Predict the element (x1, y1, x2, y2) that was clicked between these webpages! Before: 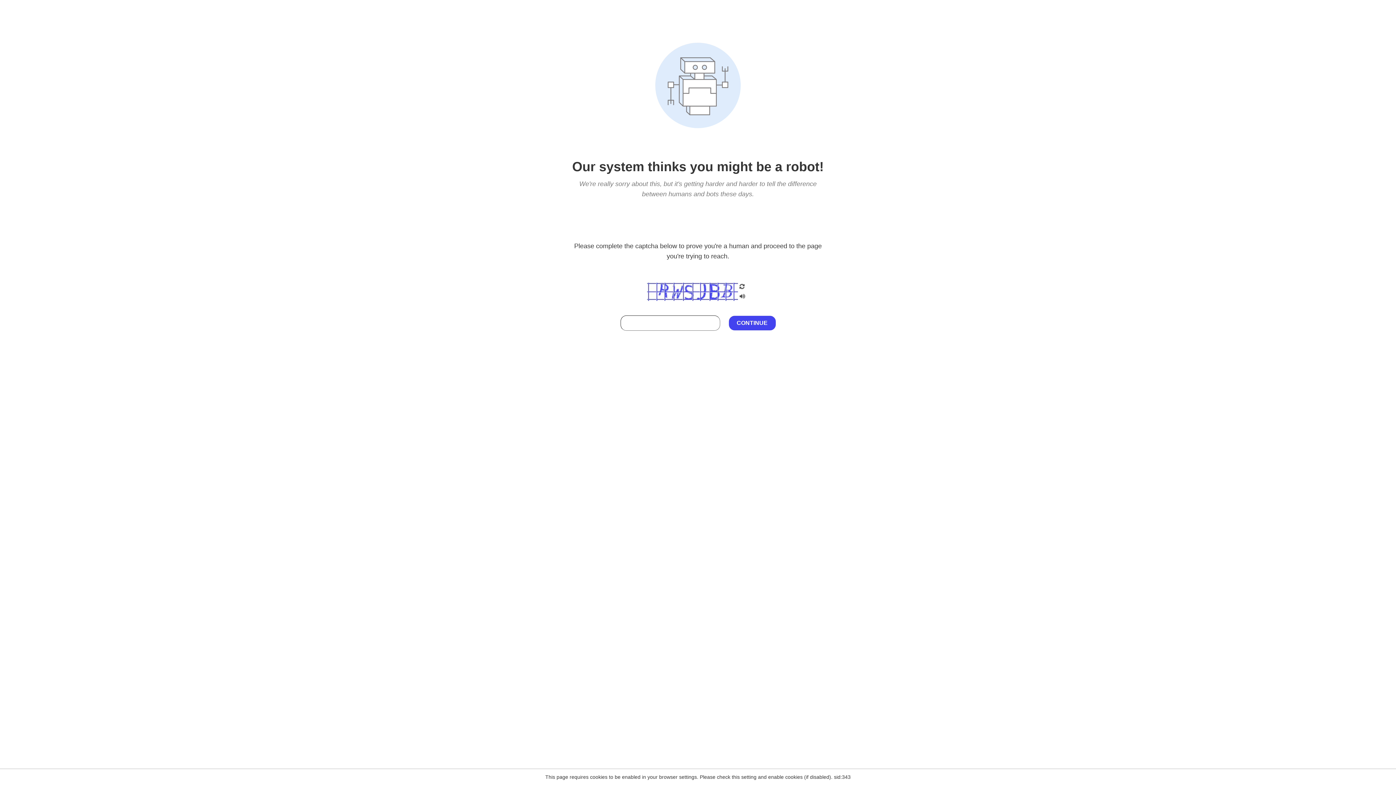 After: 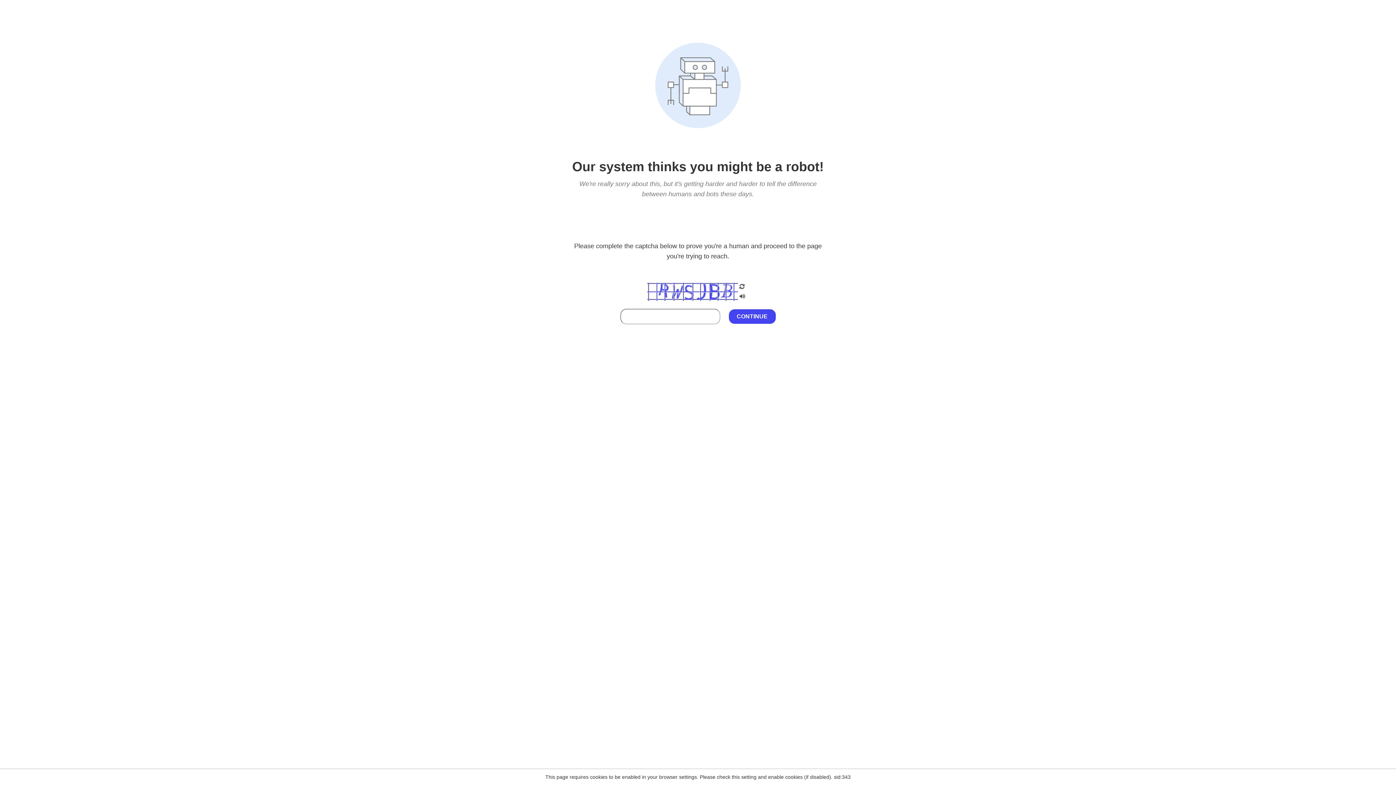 Action: bbox: (738, 295, 746, 301)